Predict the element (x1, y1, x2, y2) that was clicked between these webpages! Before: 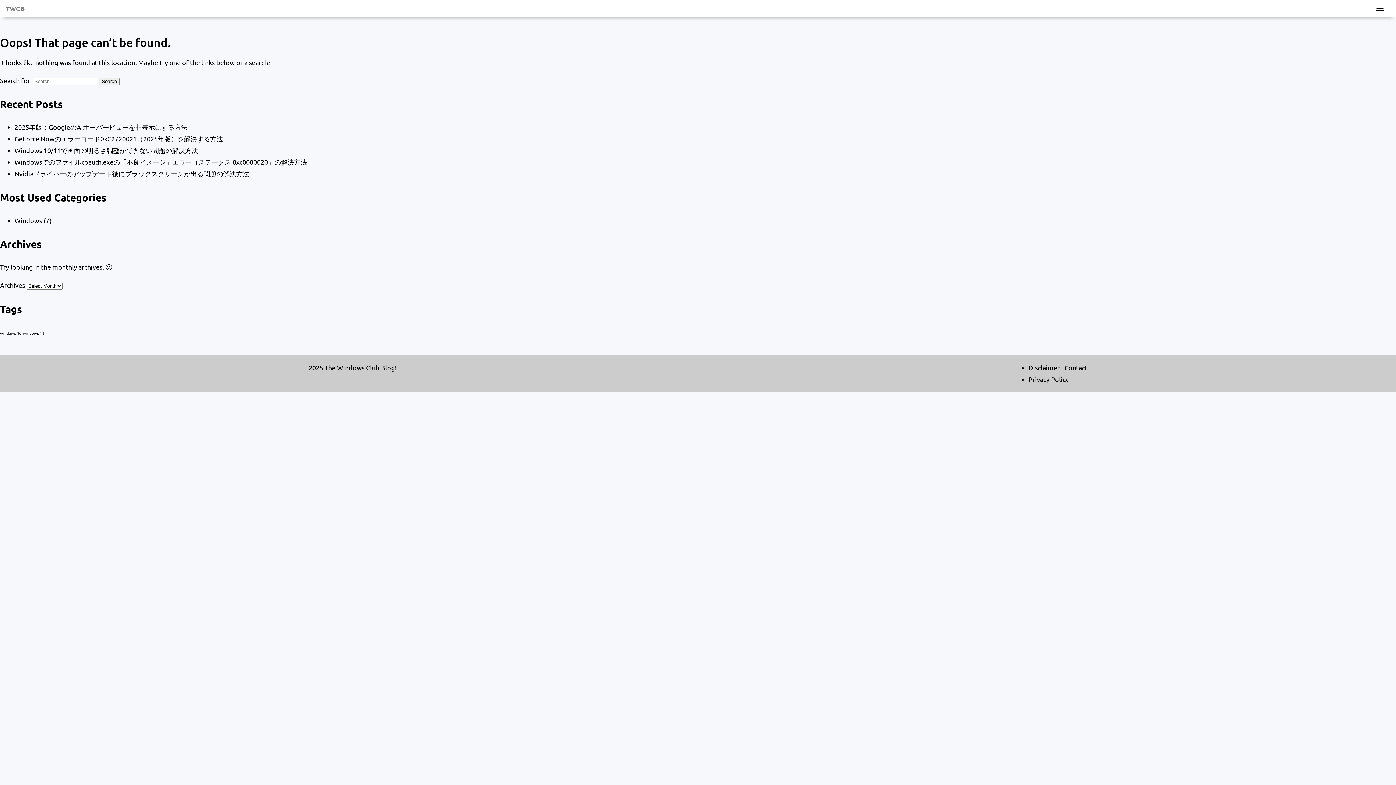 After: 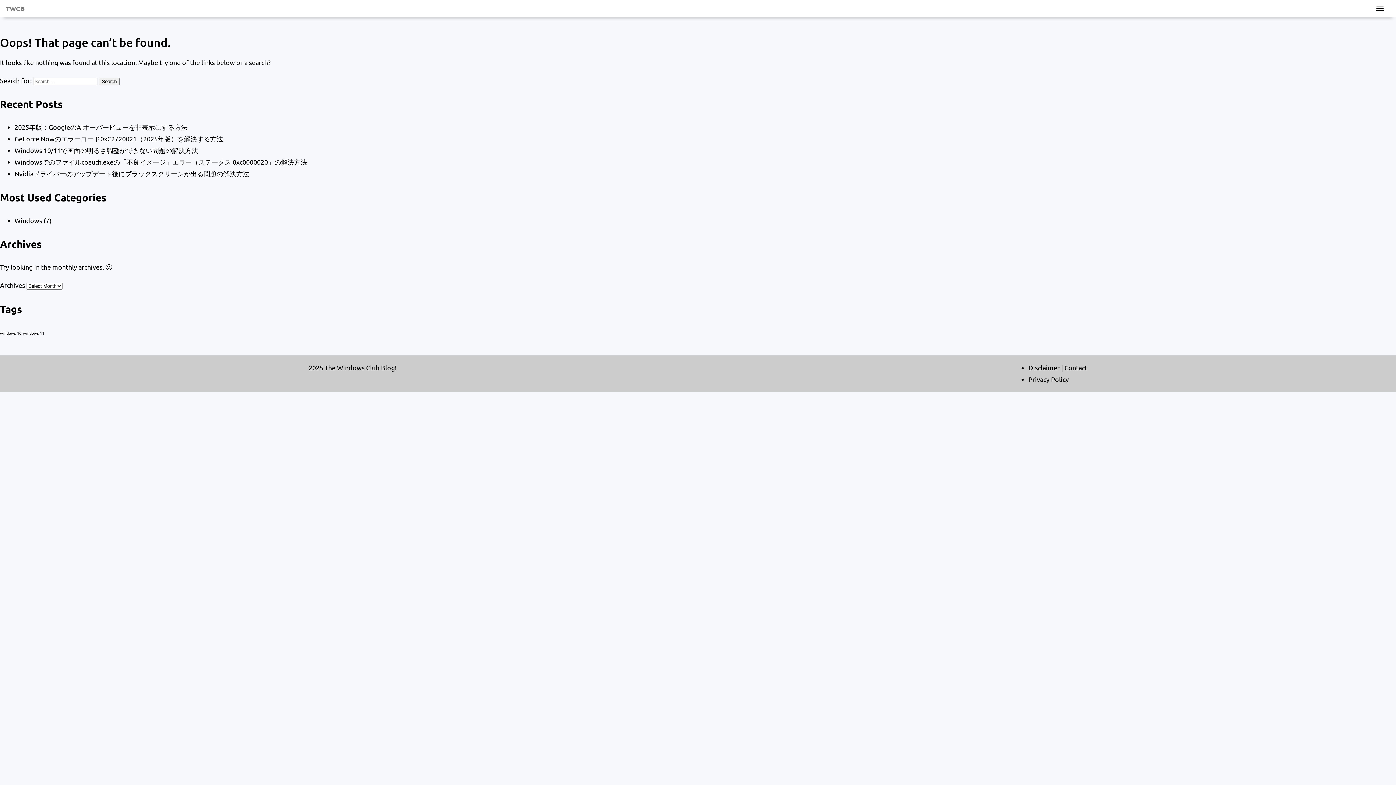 Action: label: Disclaimer | Contact bbox: (1028, 363, 1087, 371)